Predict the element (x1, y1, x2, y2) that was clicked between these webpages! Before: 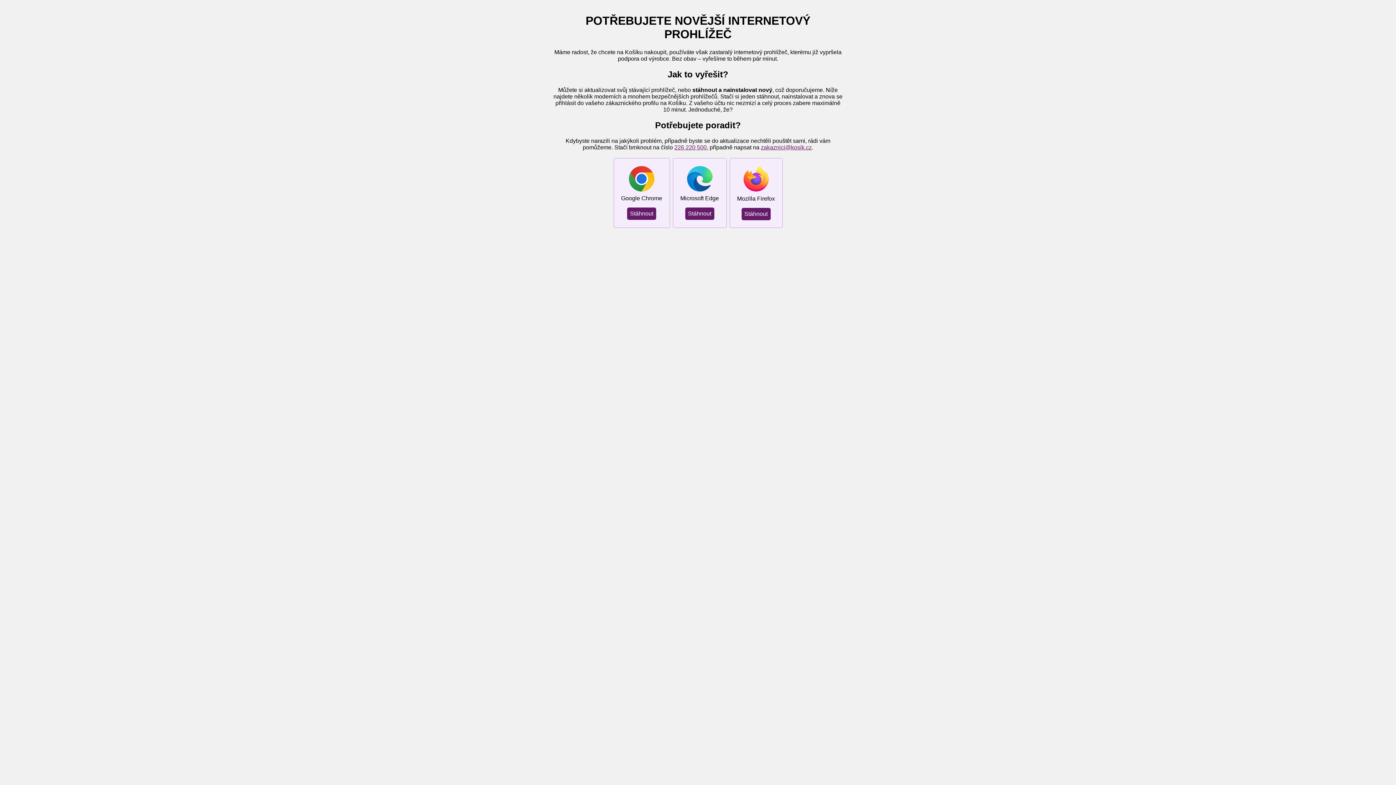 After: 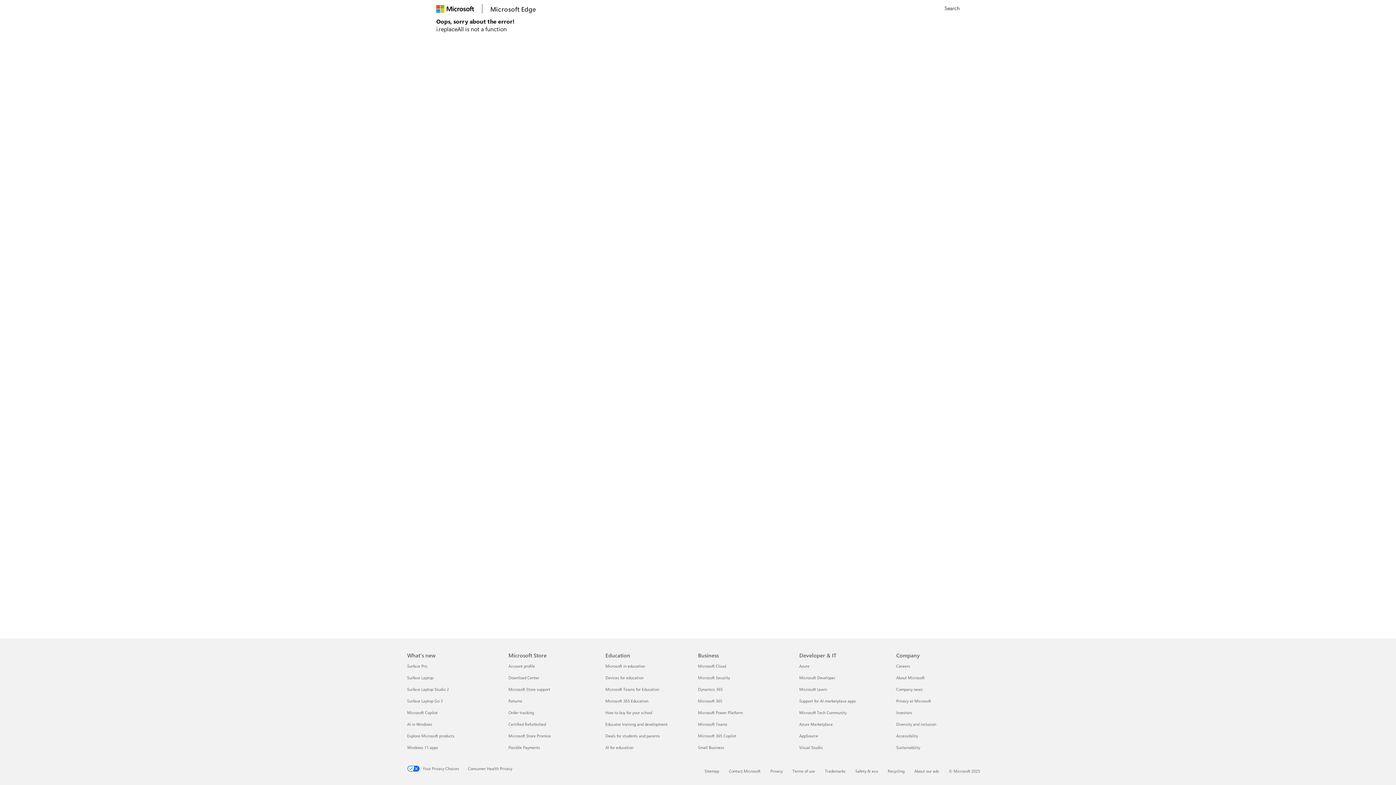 Action: bbox: (685, 207, 714, 219) label: Stáhnout